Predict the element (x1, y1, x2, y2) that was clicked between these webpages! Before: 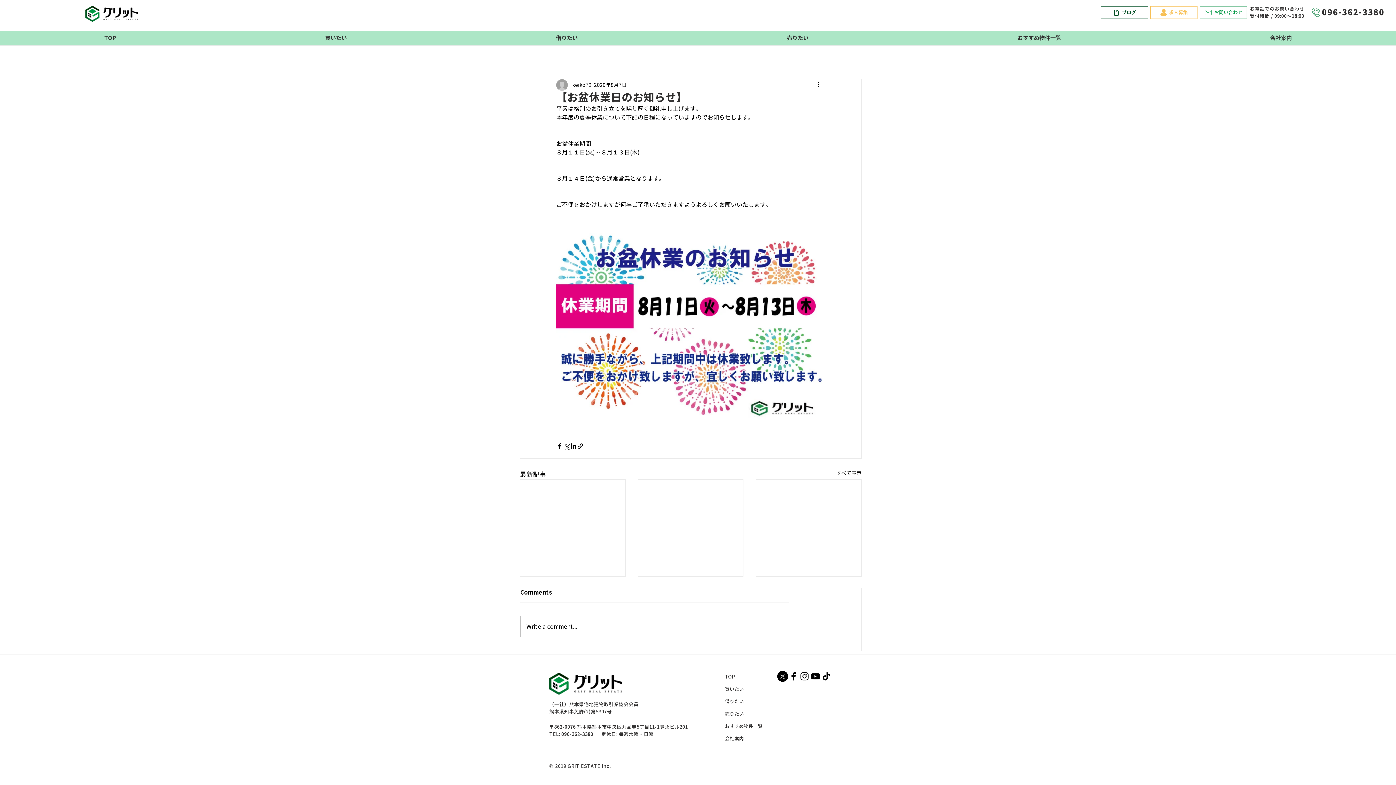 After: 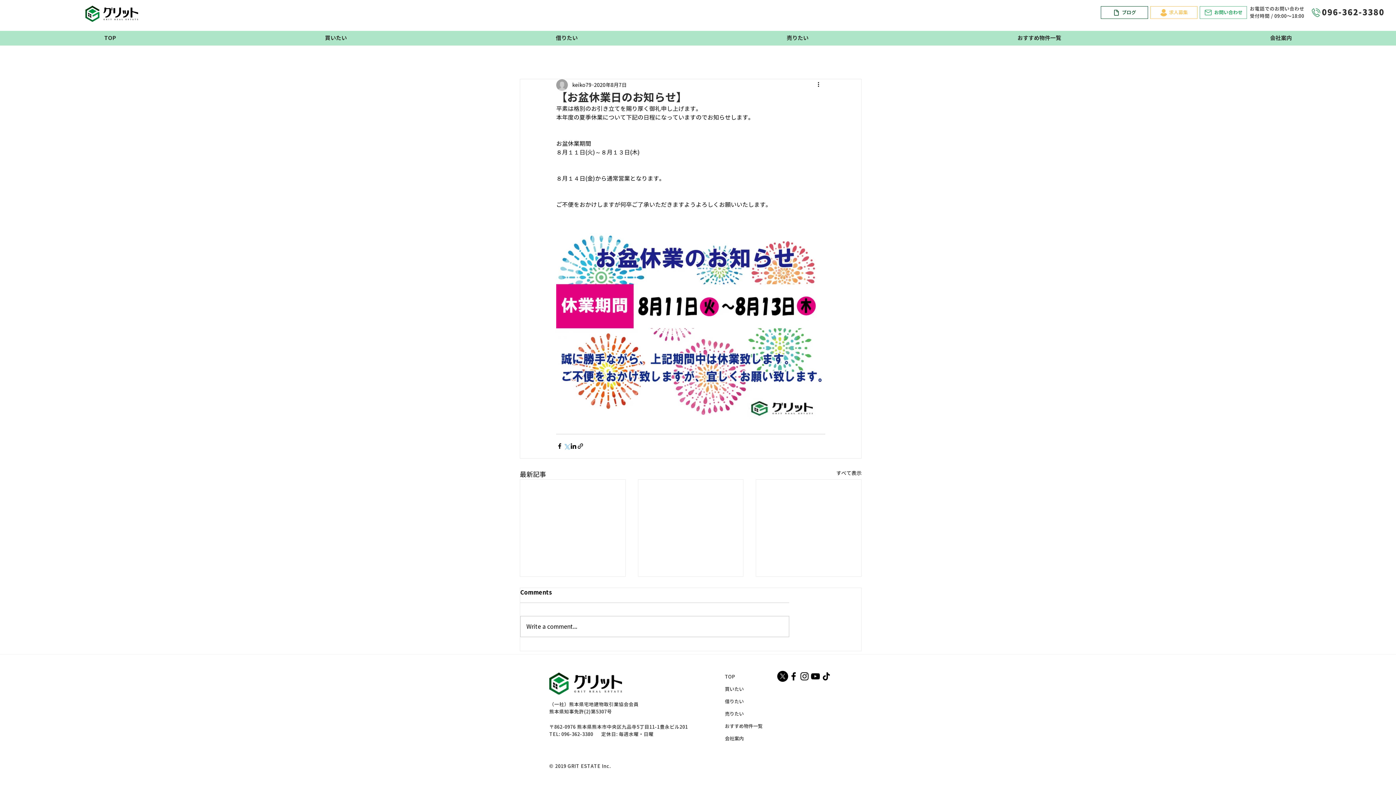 Action: bbox: (563, 443, 570, 449) label: X（Twitter）でシェア